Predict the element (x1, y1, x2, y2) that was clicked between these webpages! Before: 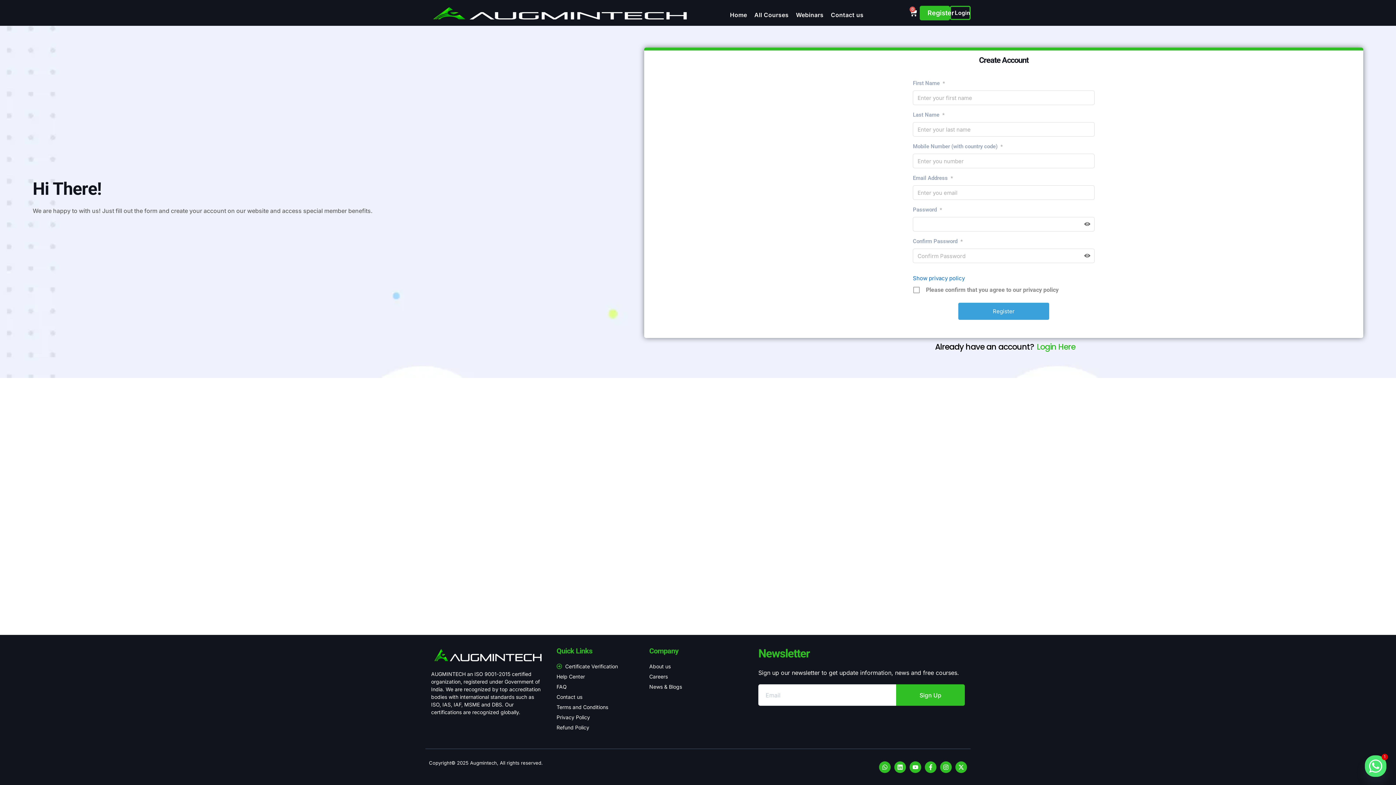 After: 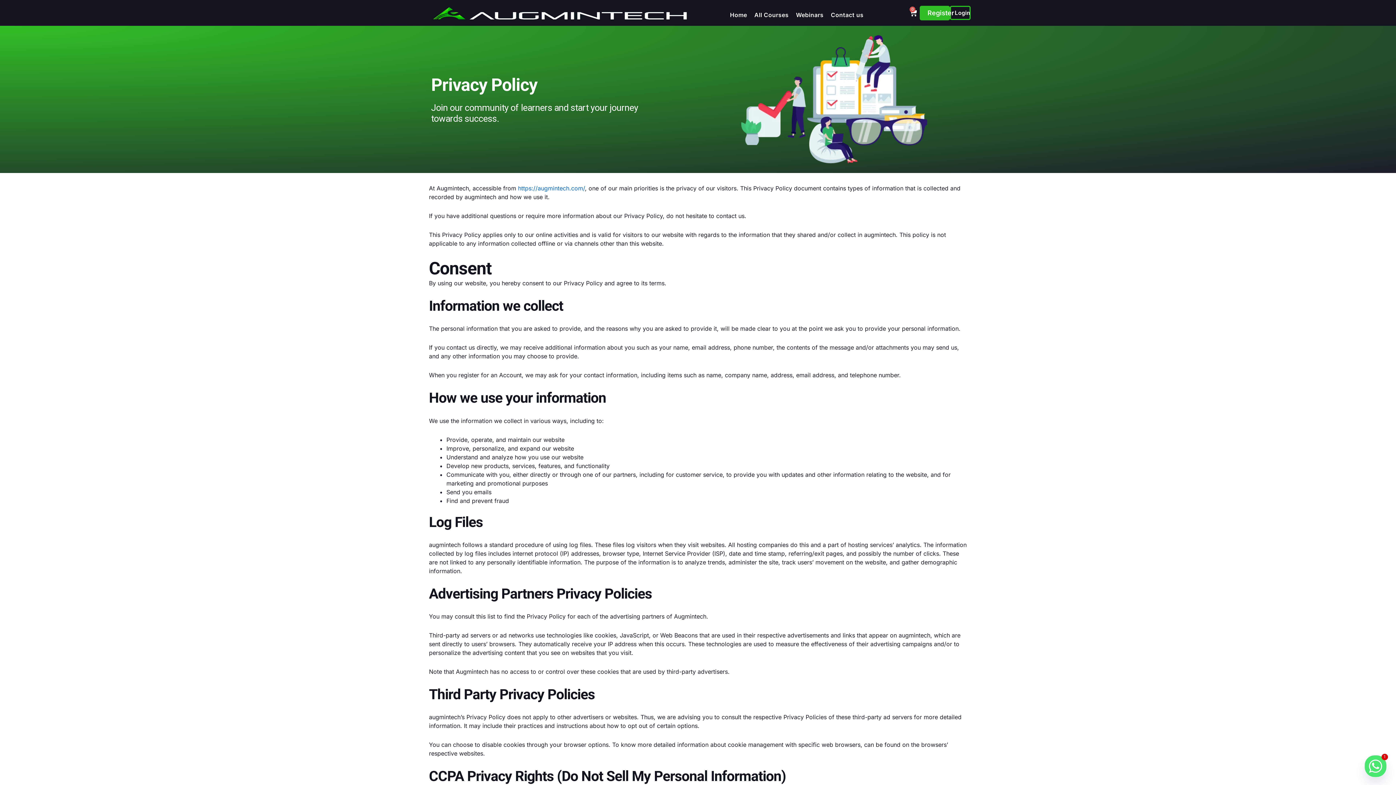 Action: bbox: (556, 713, 637, 721) label: Privacy Policy